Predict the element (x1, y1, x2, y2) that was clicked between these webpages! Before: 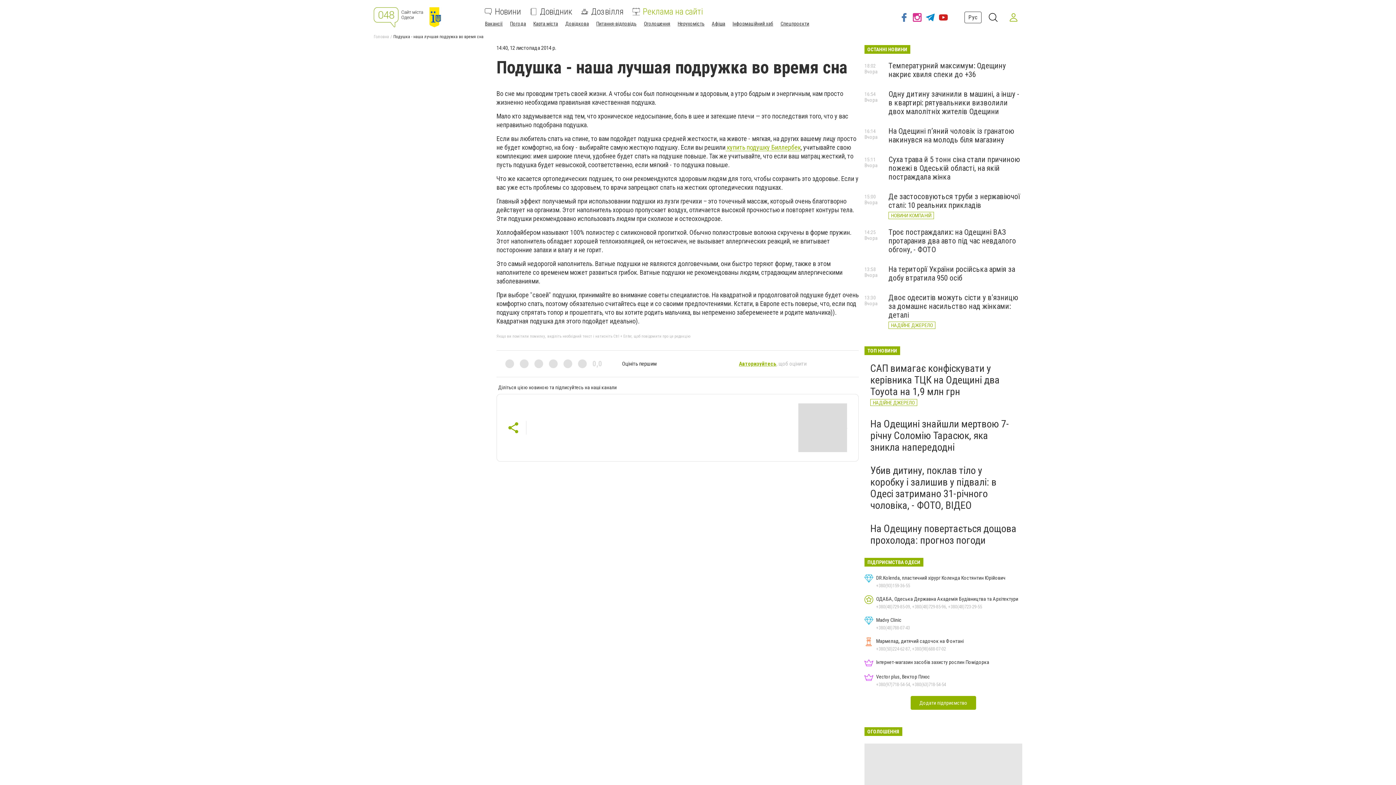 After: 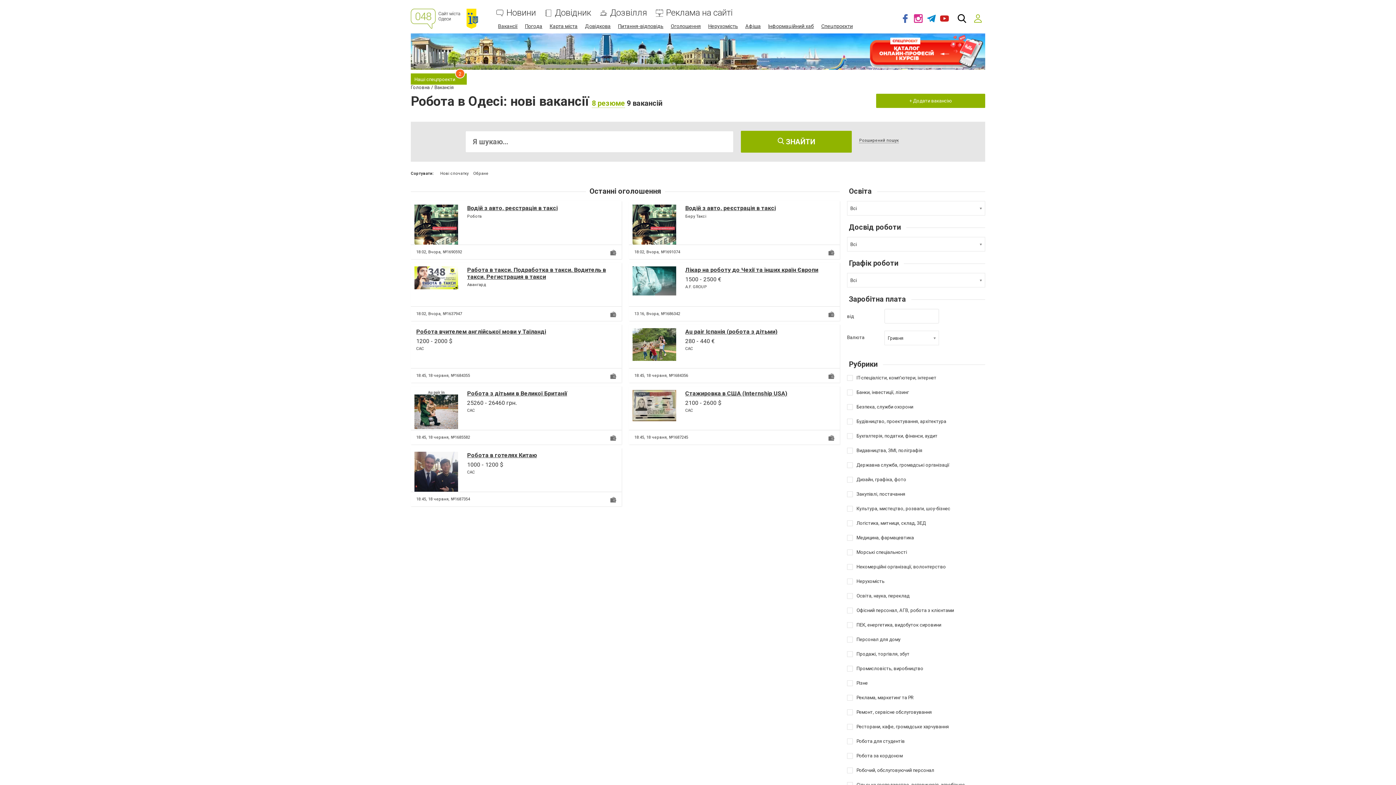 Action: label: Вакансії bbox: (485, 20, 502, 26)